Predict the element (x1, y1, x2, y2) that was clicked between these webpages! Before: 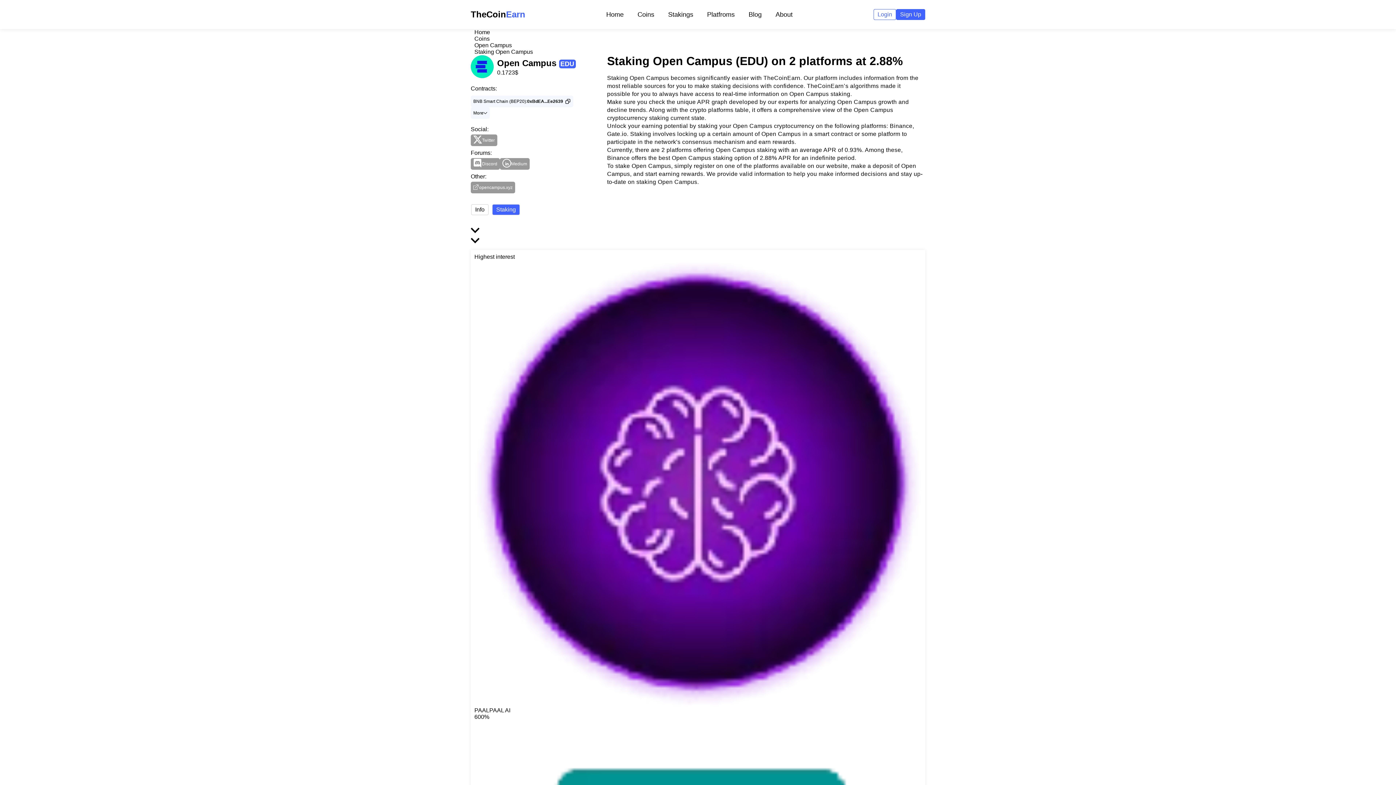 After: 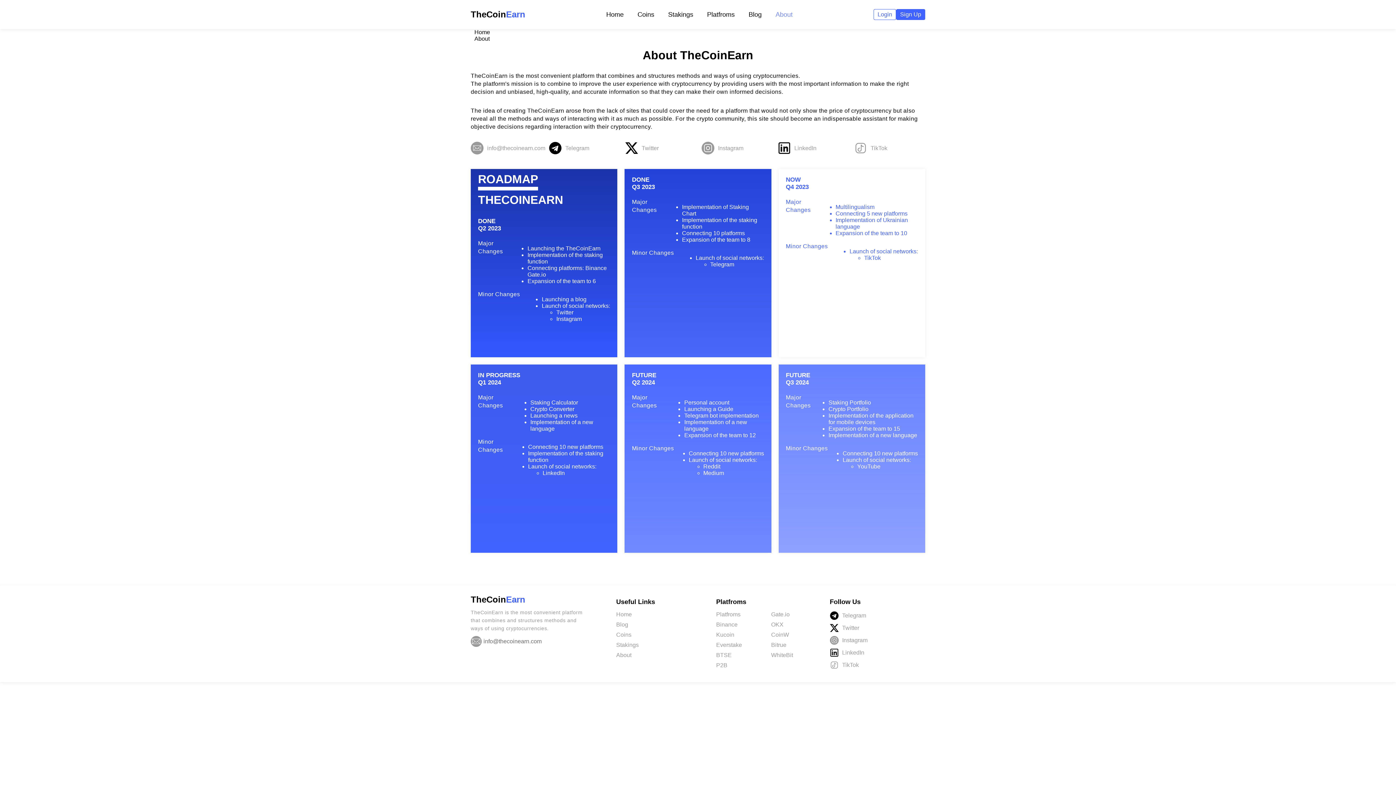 Action: label: About bbox: (775, 10, 792, 18)